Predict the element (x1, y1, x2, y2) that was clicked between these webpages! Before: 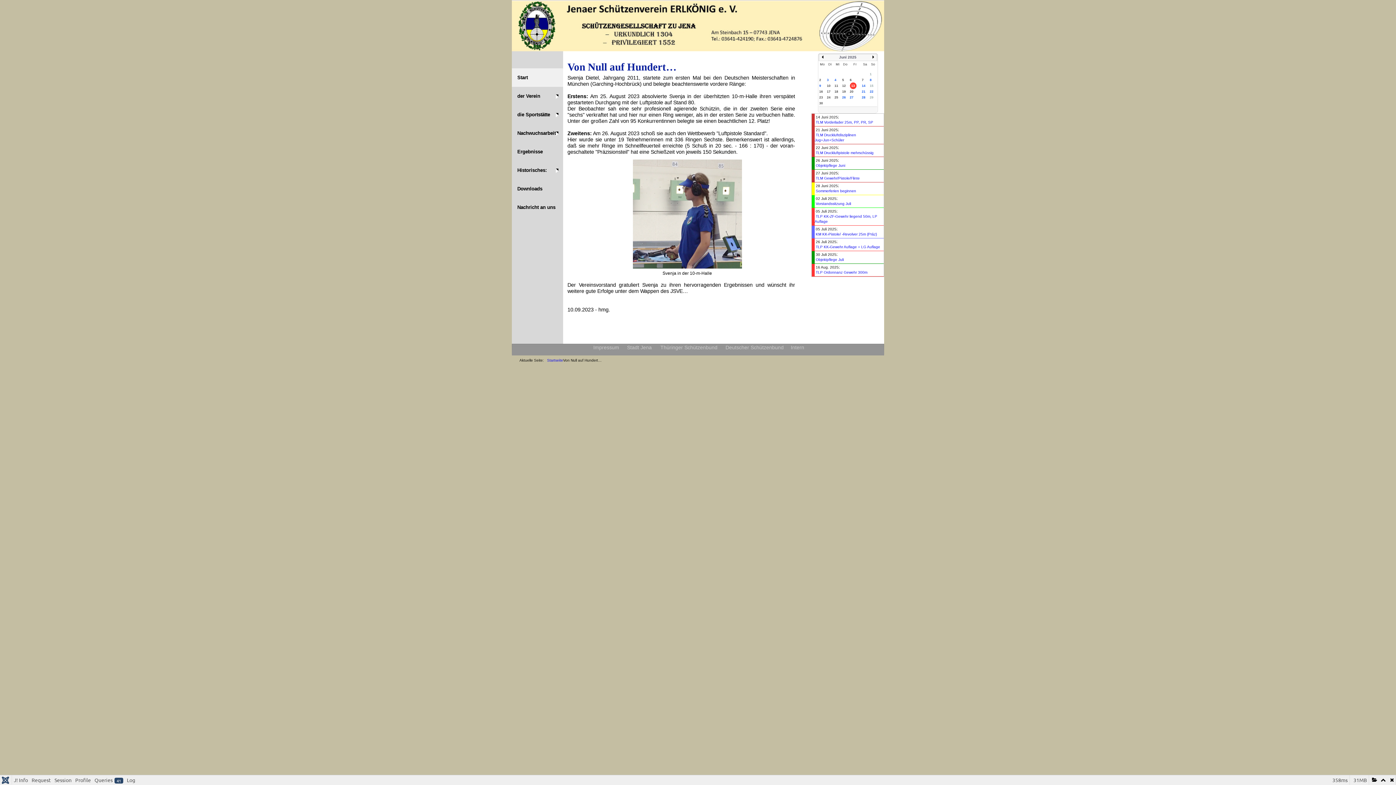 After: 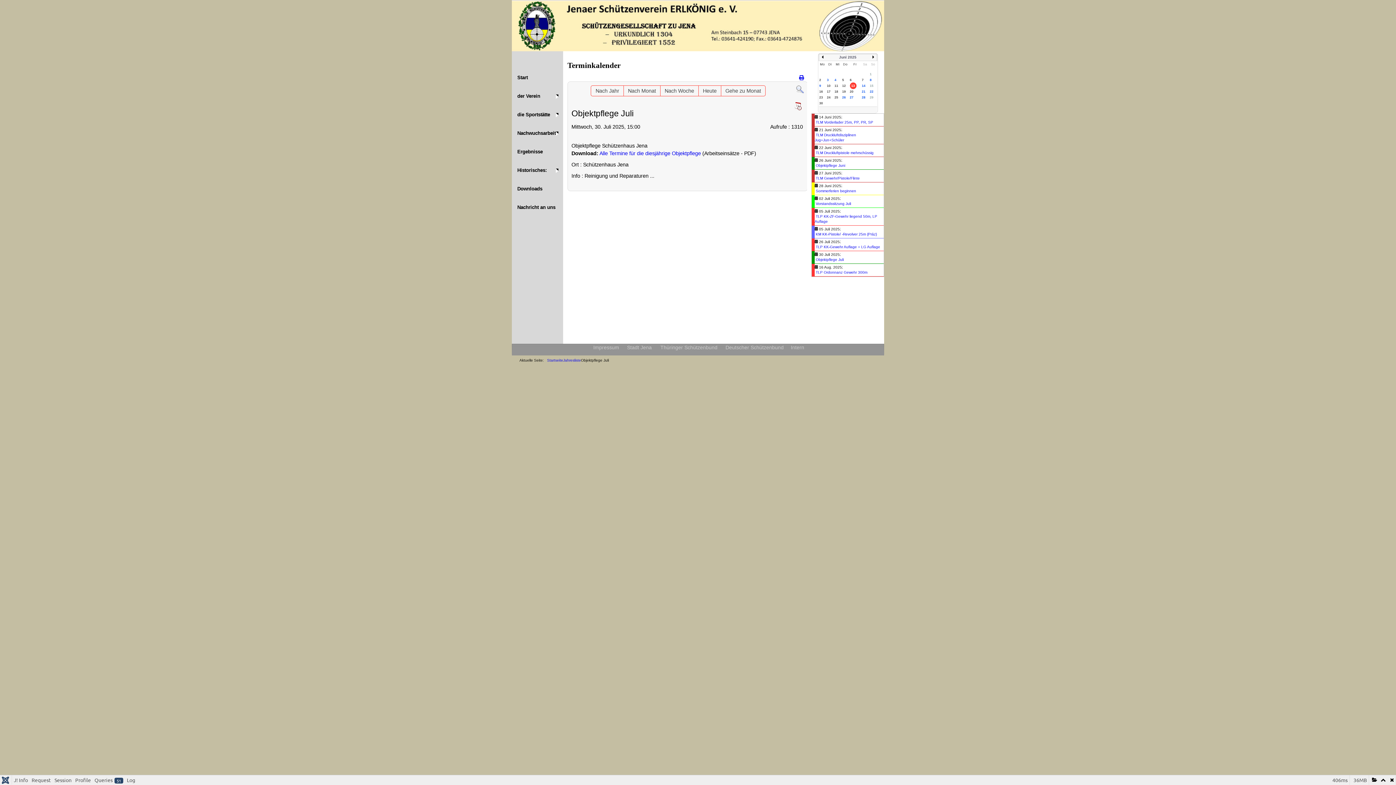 Action: label: Objektpflege Juli bbox: (816, 257, 844, 261)